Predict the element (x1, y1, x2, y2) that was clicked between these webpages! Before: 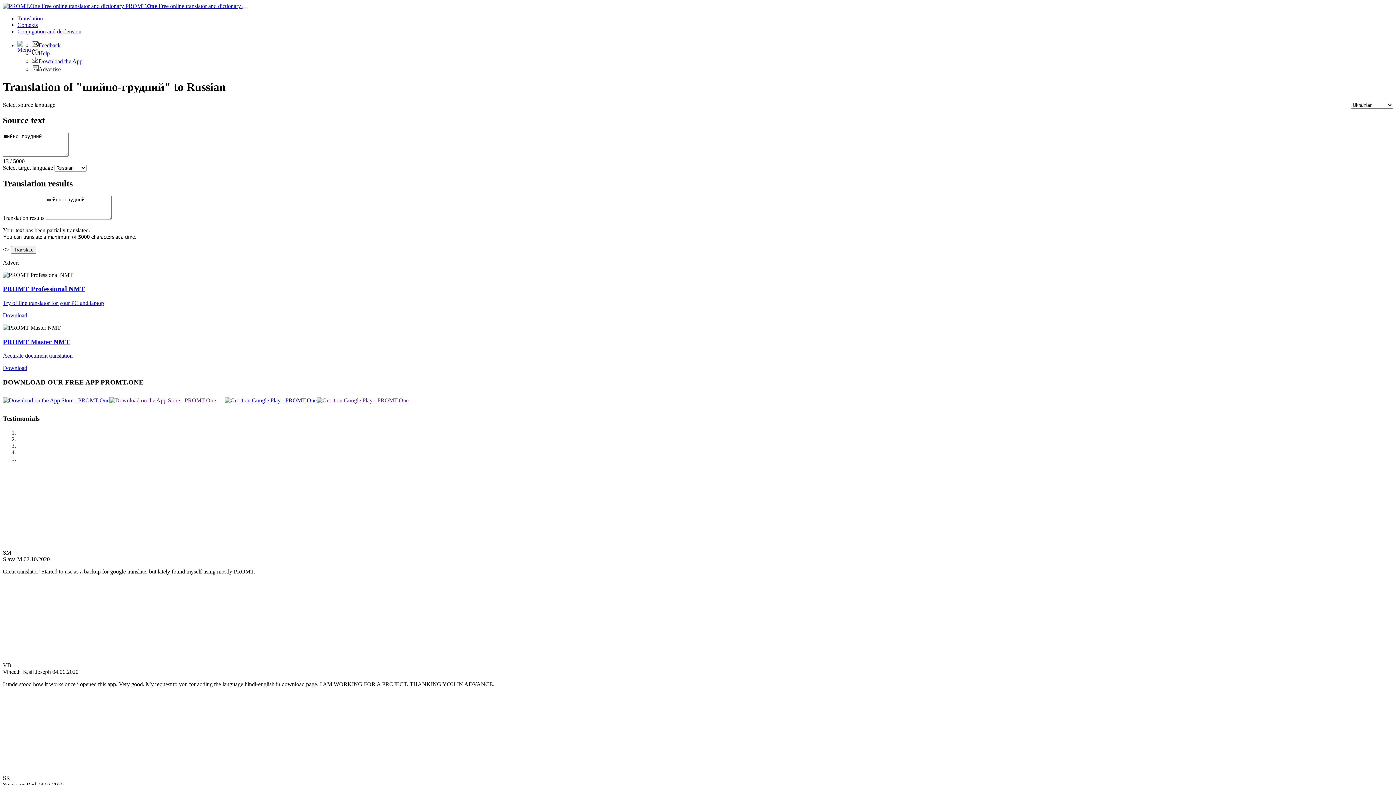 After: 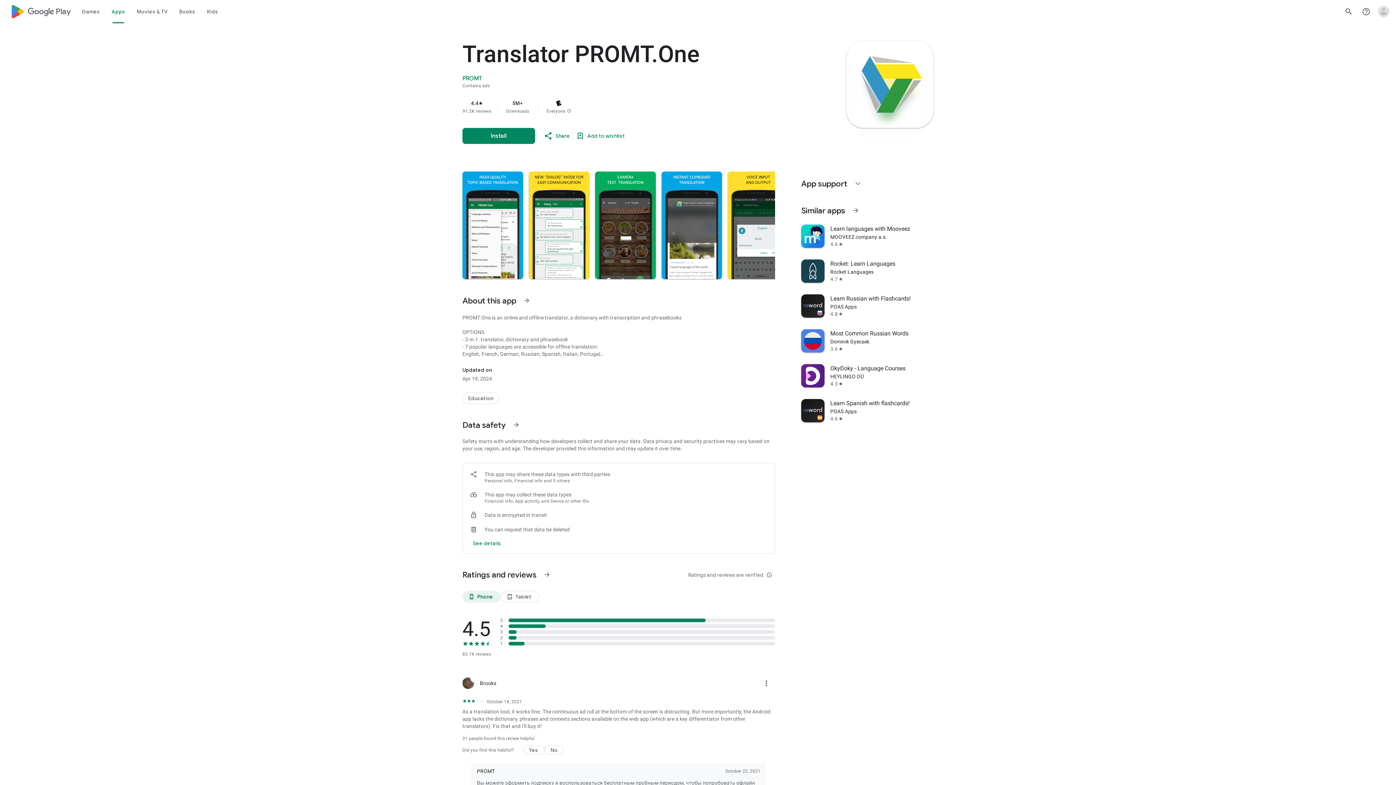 Action: bbox: (224, 397, 316, 403)